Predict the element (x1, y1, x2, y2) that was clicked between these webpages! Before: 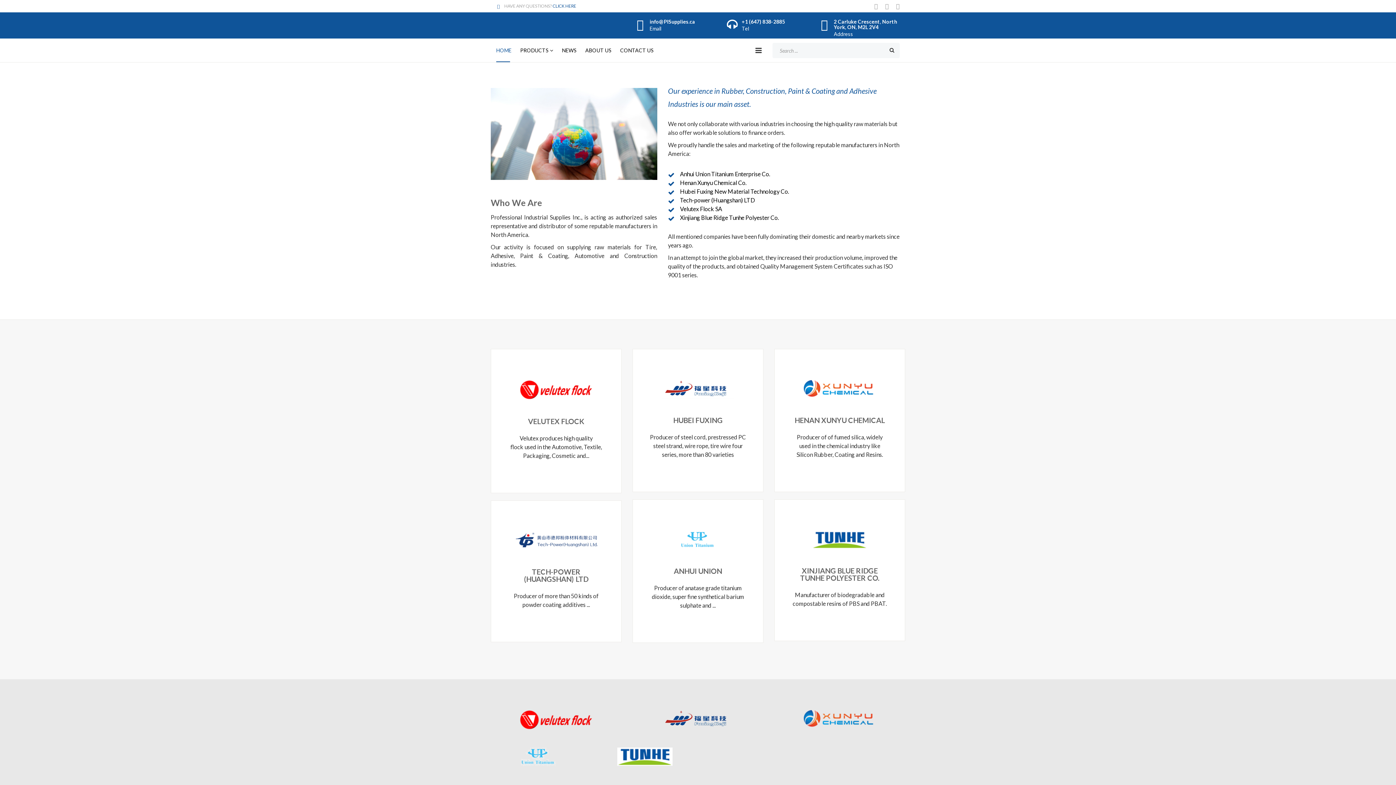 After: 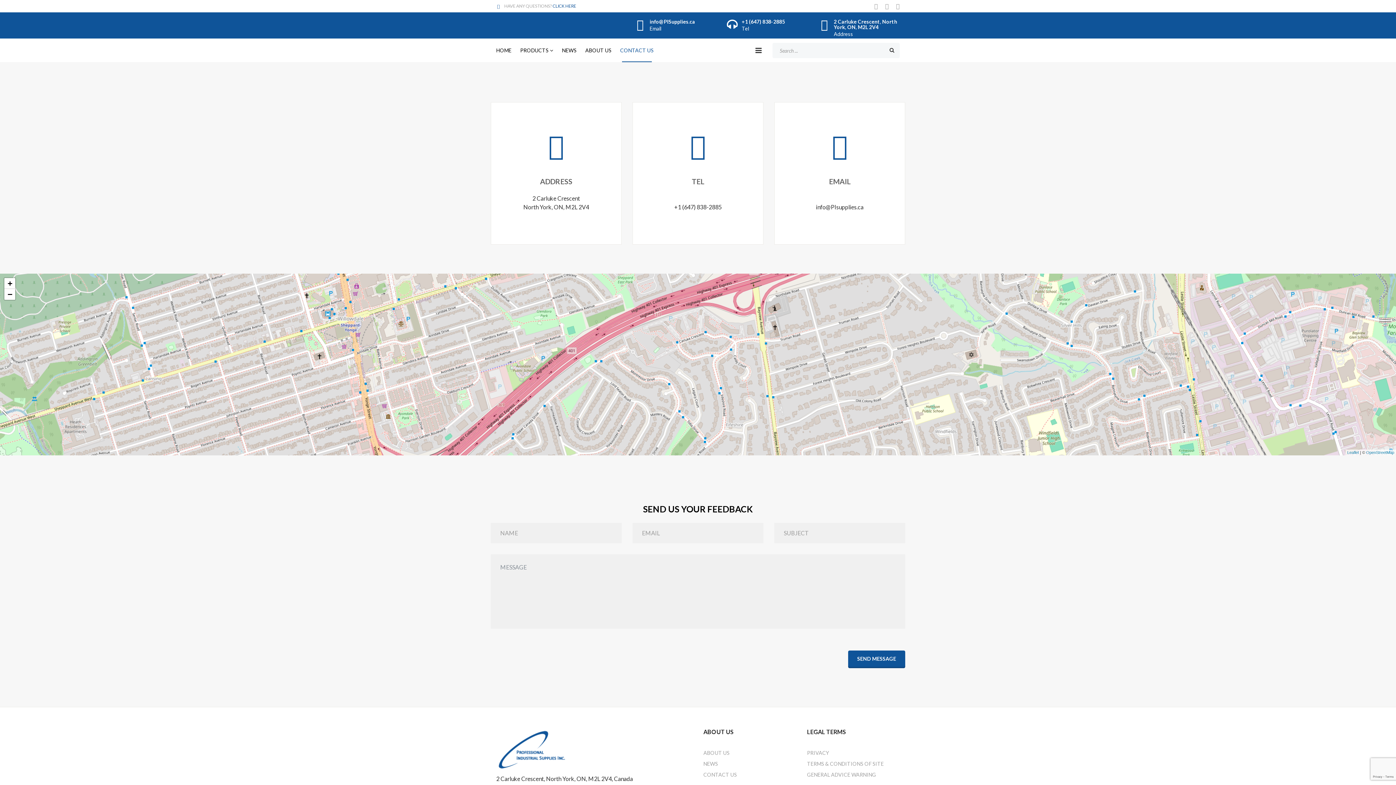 Action: label: CONTACT US bbox: (616, 38, 658, 62)